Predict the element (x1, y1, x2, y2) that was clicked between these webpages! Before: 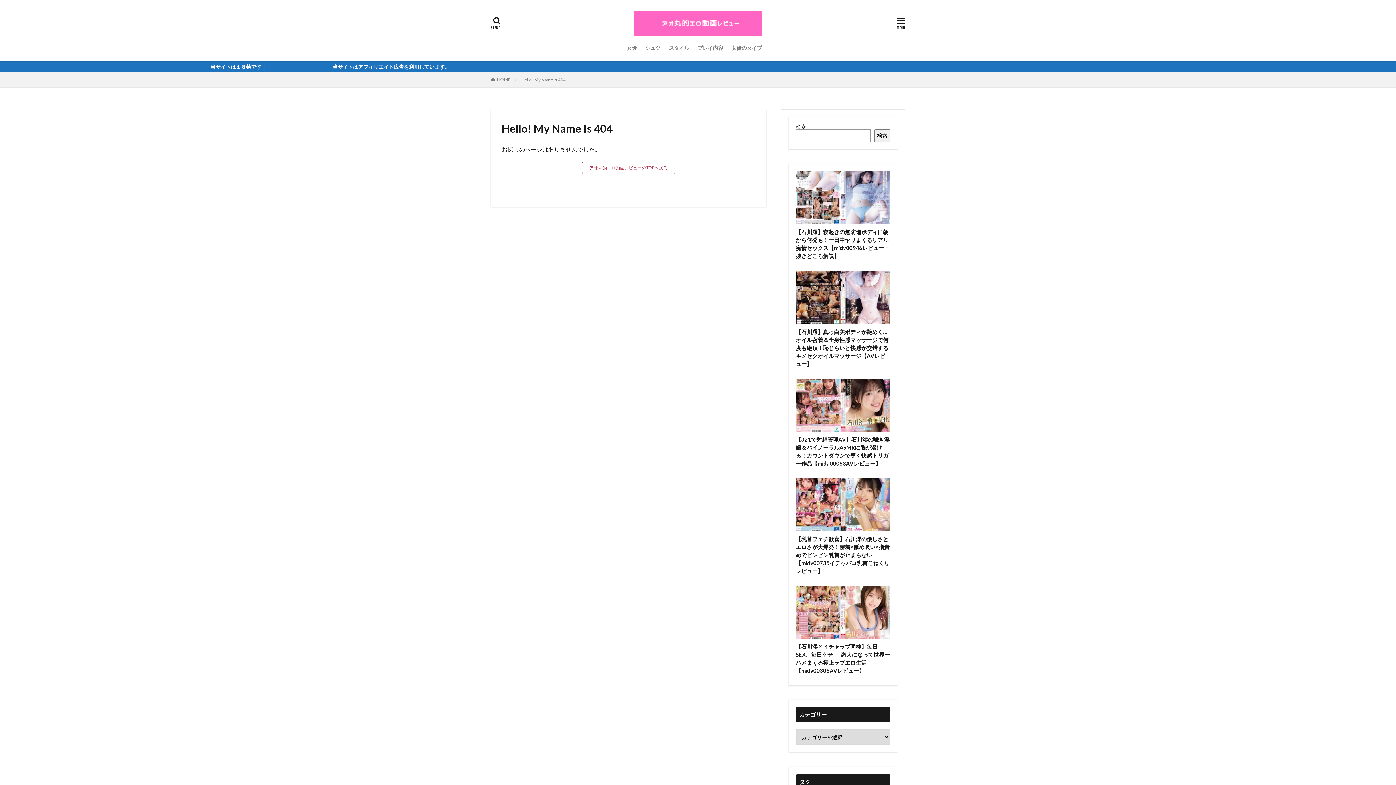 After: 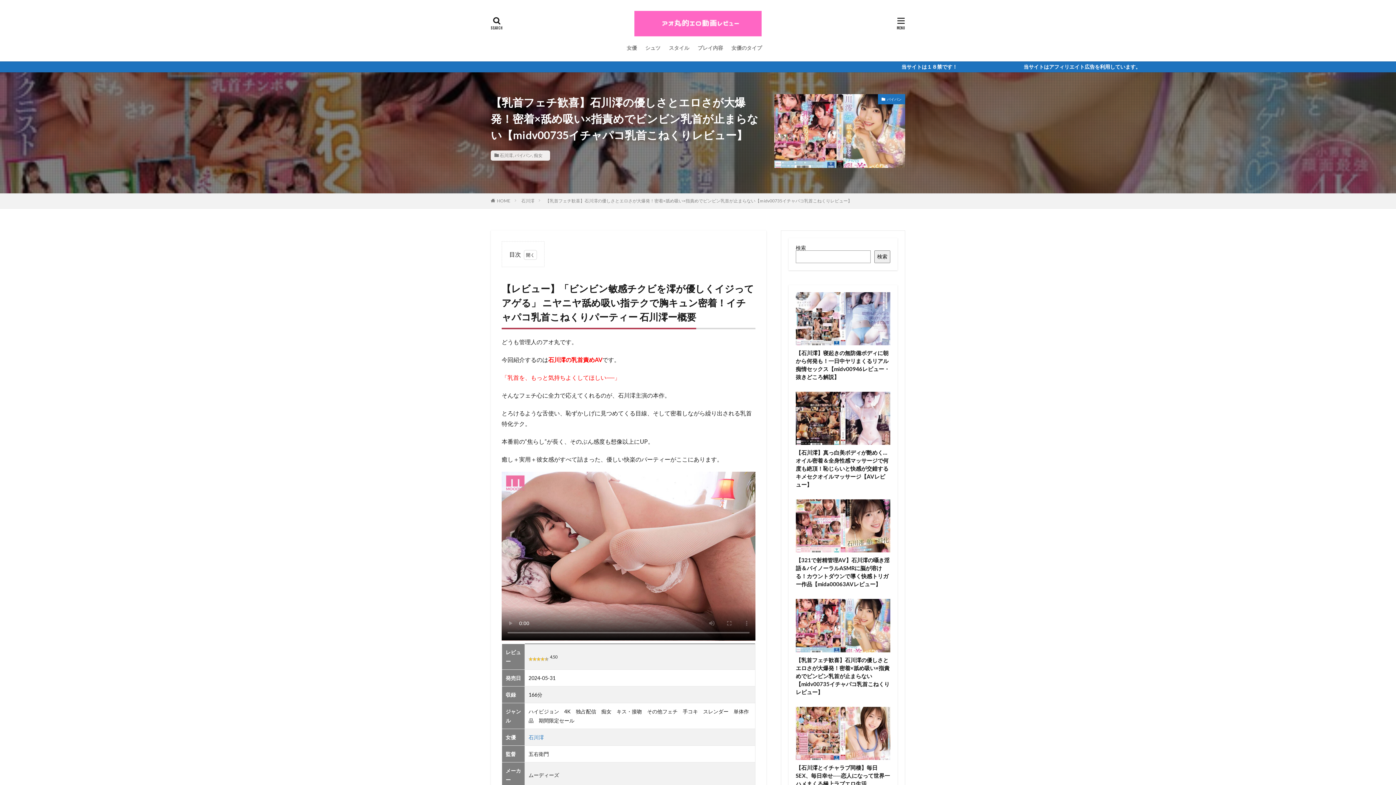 Action: bbox: (796, 478, 890, 531)